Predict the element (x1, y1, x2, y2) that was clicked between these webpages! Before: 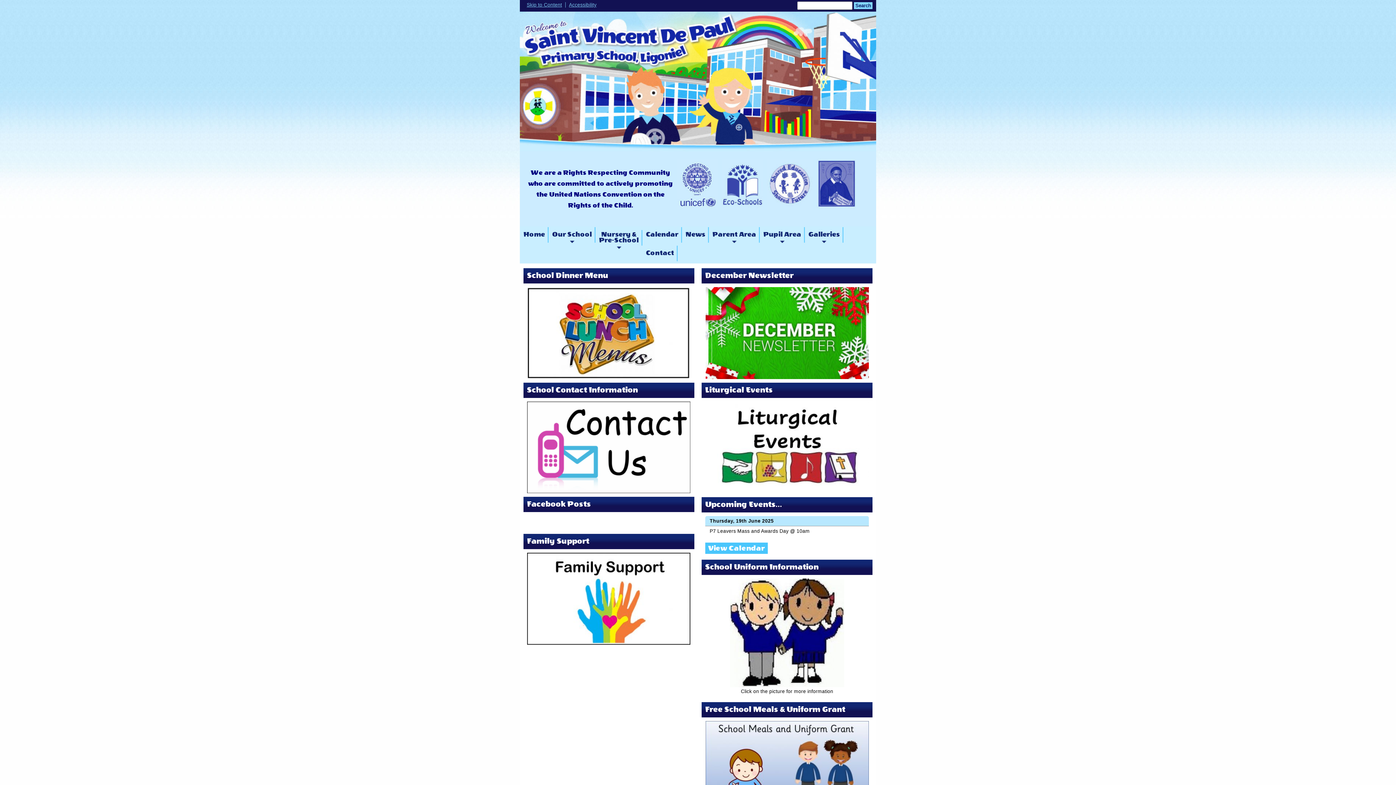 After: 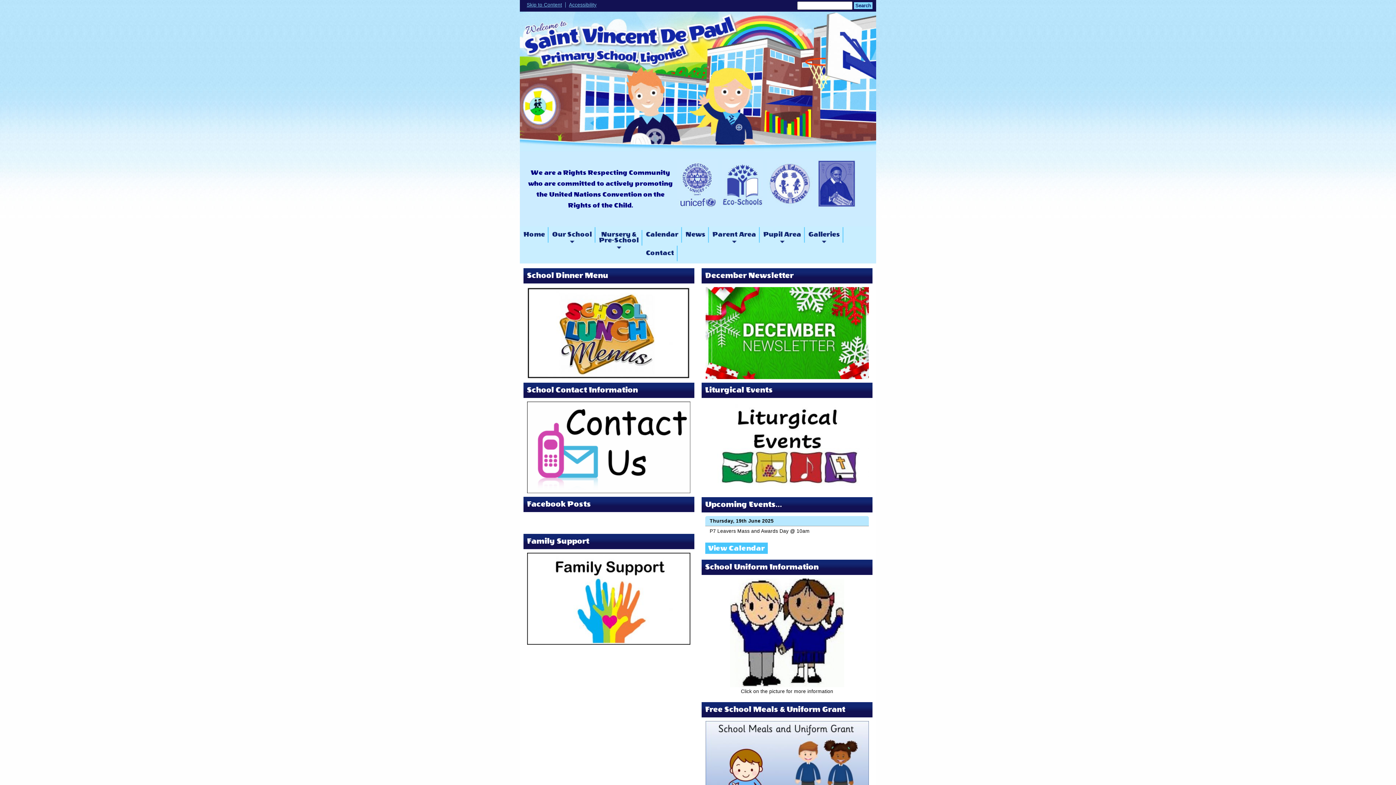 Action: bbox: (520, 146, 876, 152)